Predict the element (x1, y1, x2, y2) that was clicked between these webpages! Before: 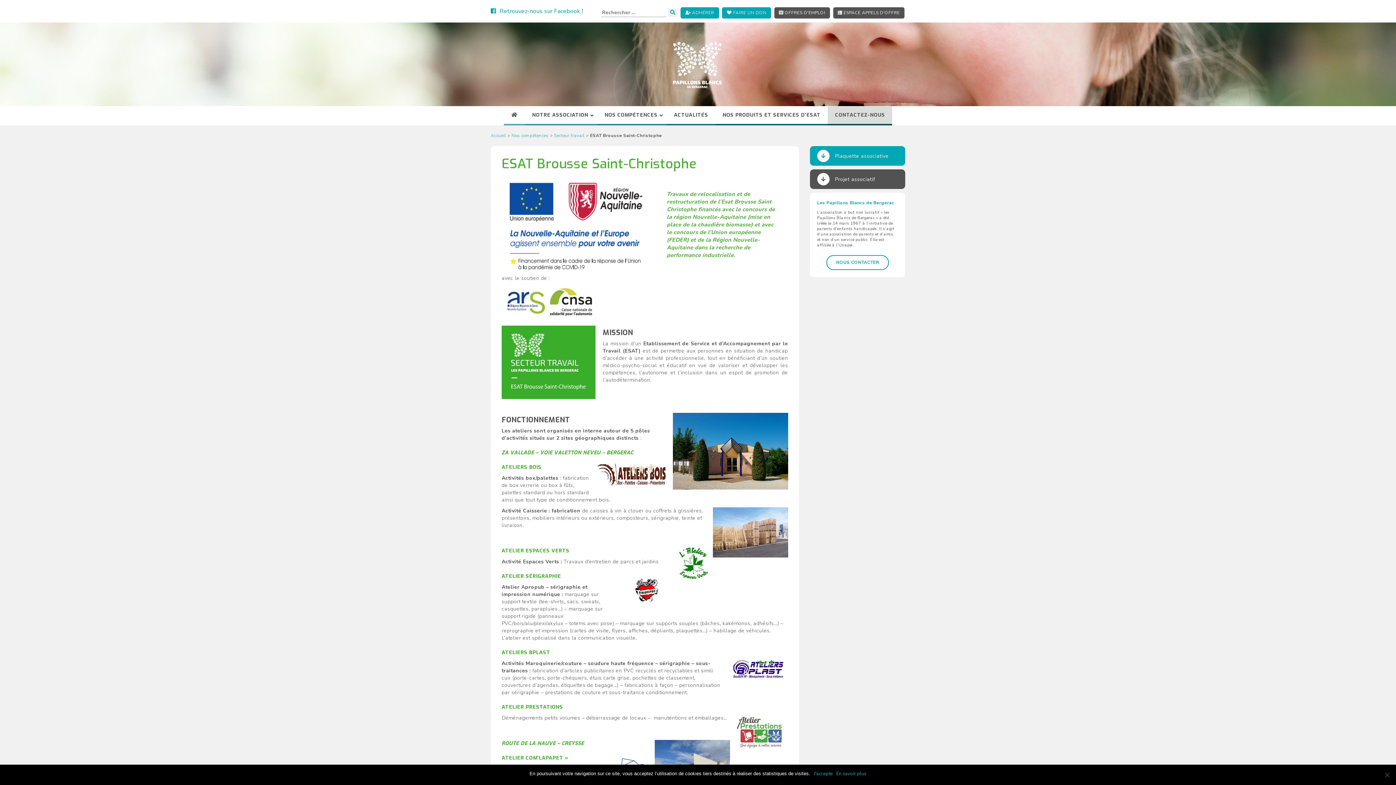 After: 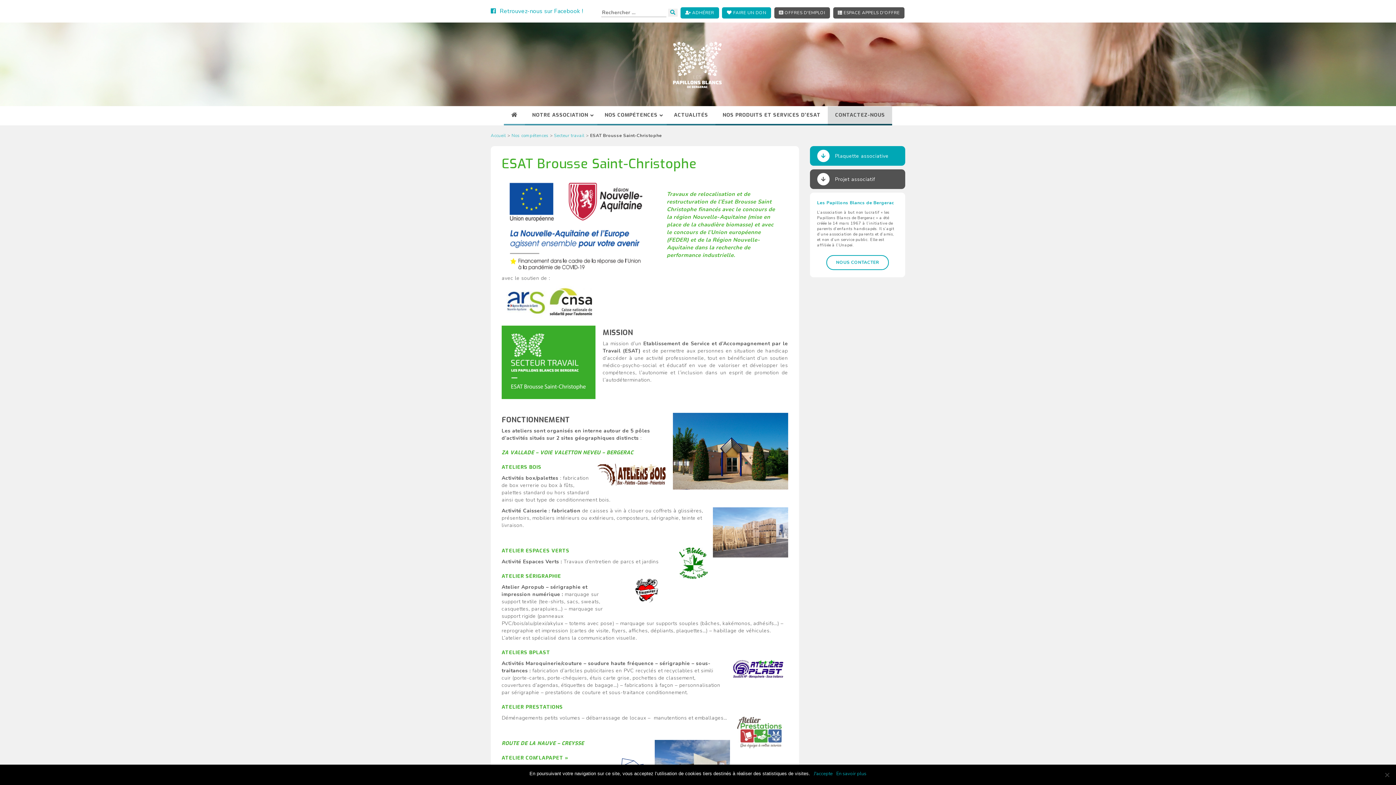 Action: label: Retrouvez-nous sur Facebook ! bbox: (490, 7, 583, 15)